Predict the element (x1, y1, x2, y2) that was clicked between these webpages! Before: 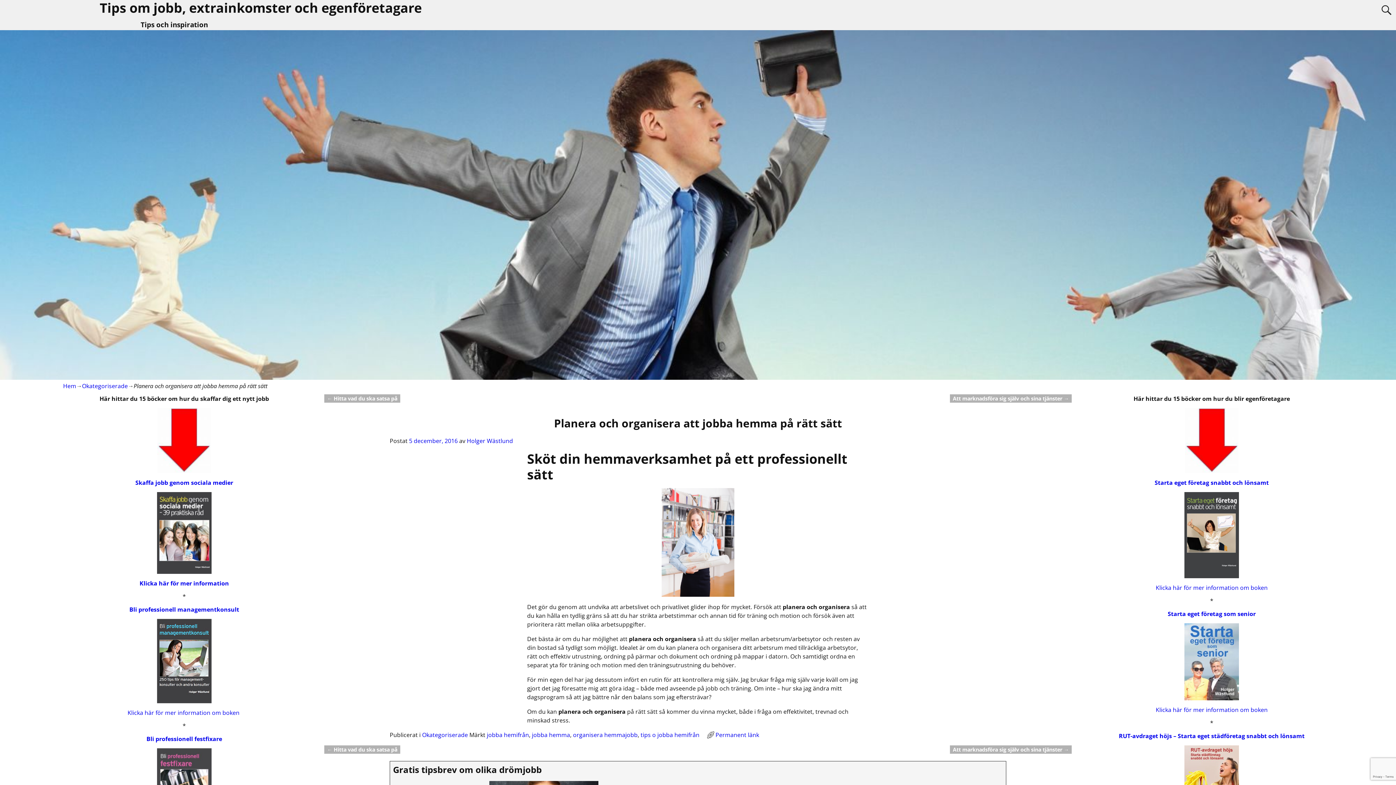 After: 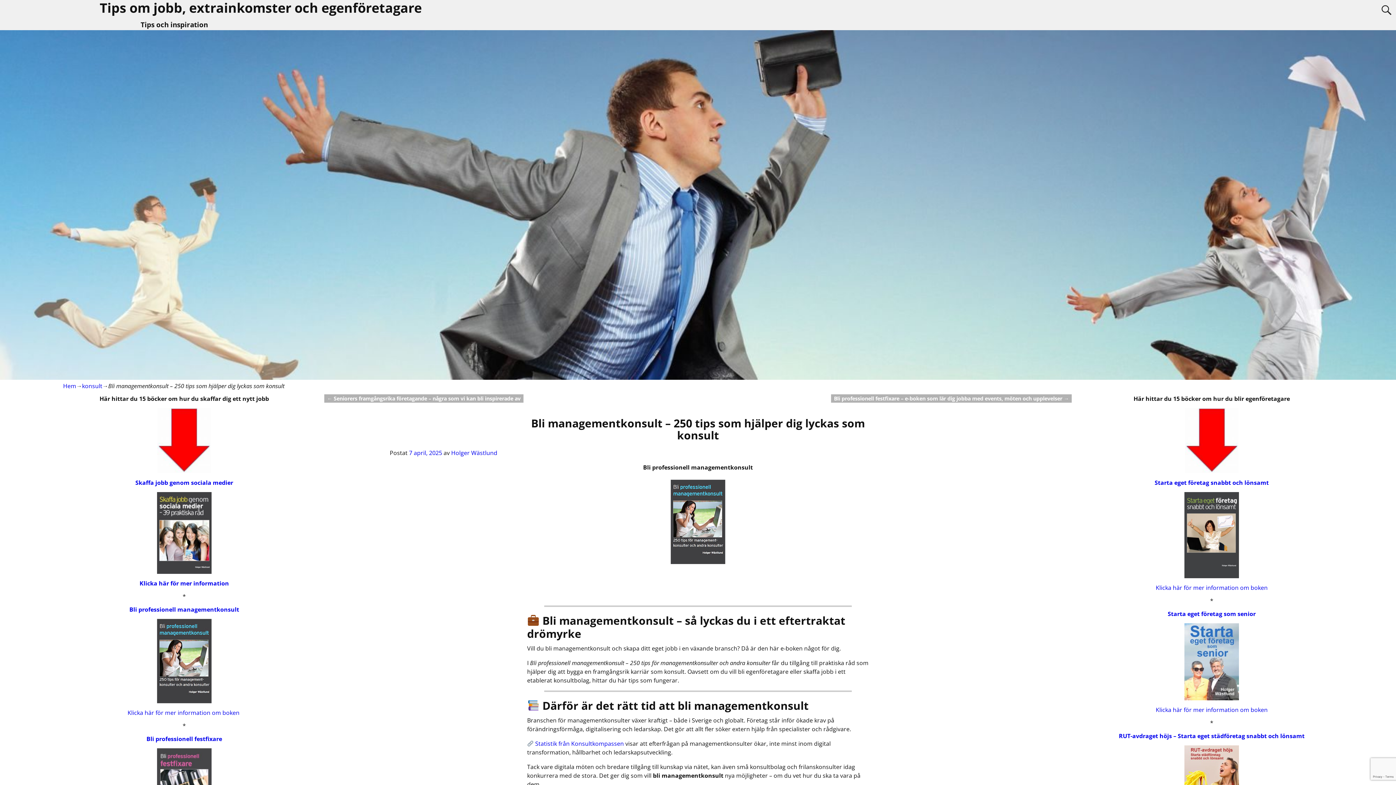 Action: bbox: (127, 709, 241, 717) label: Klicka här för mer information om boken 